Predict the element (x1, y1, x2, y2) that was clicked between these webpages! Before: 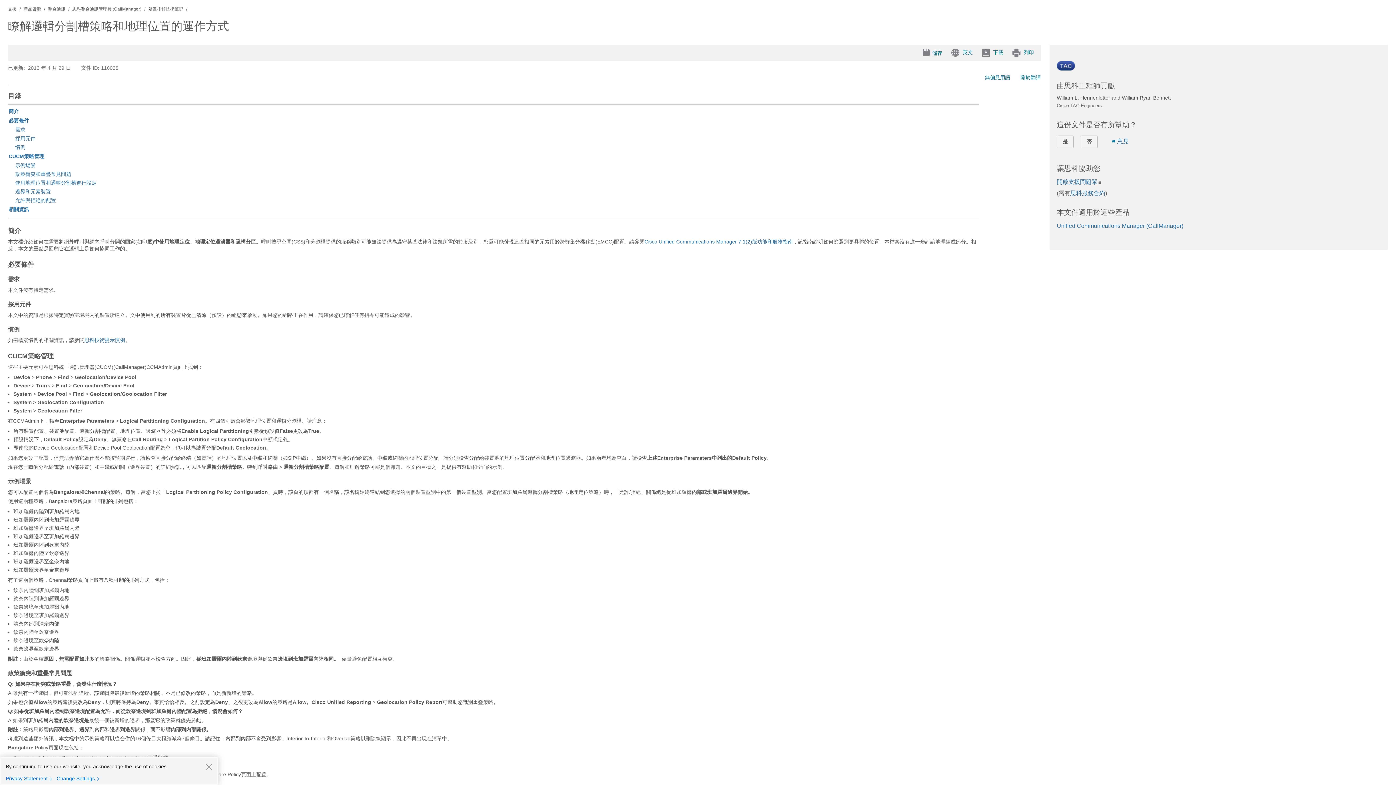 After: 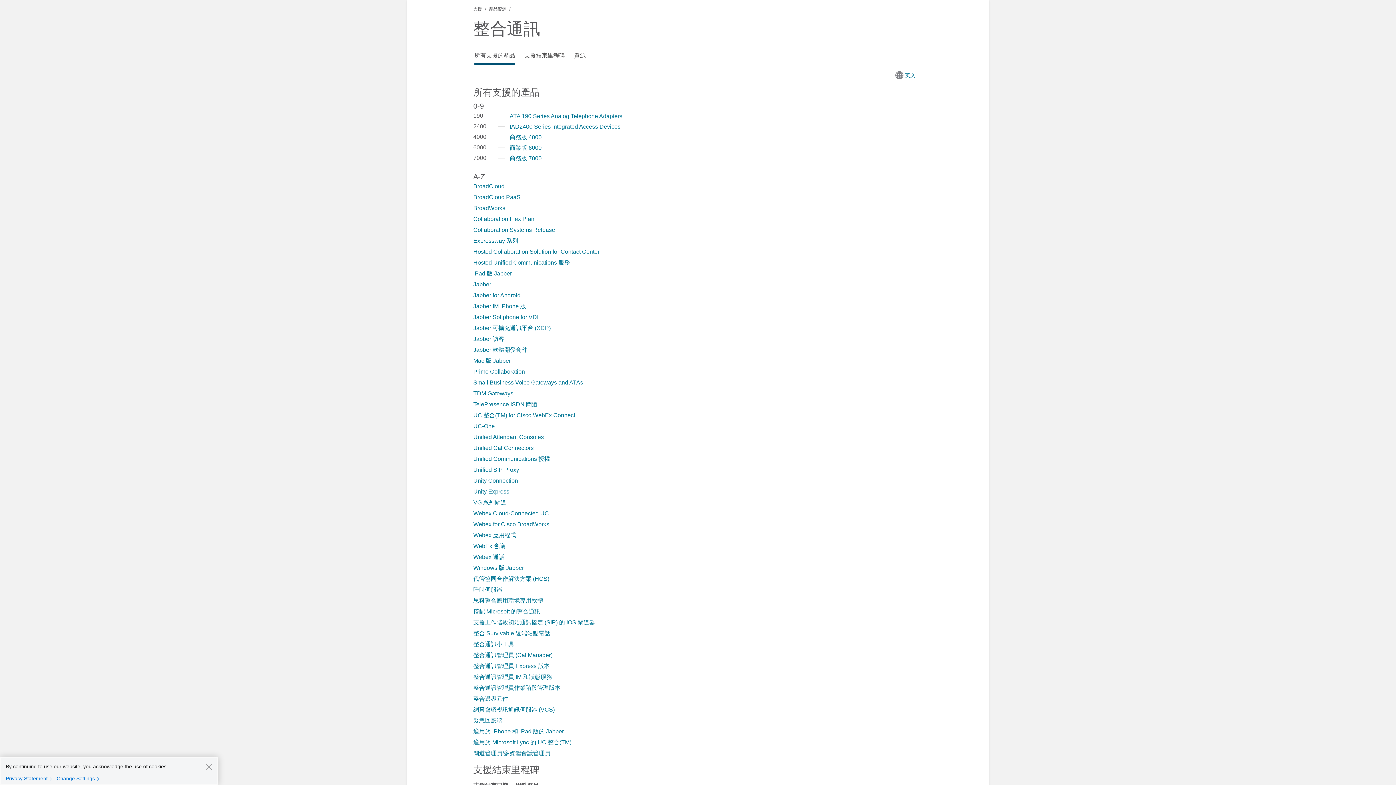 Action: label: 整合通訊 bbox: (48, 6, 65, 11)